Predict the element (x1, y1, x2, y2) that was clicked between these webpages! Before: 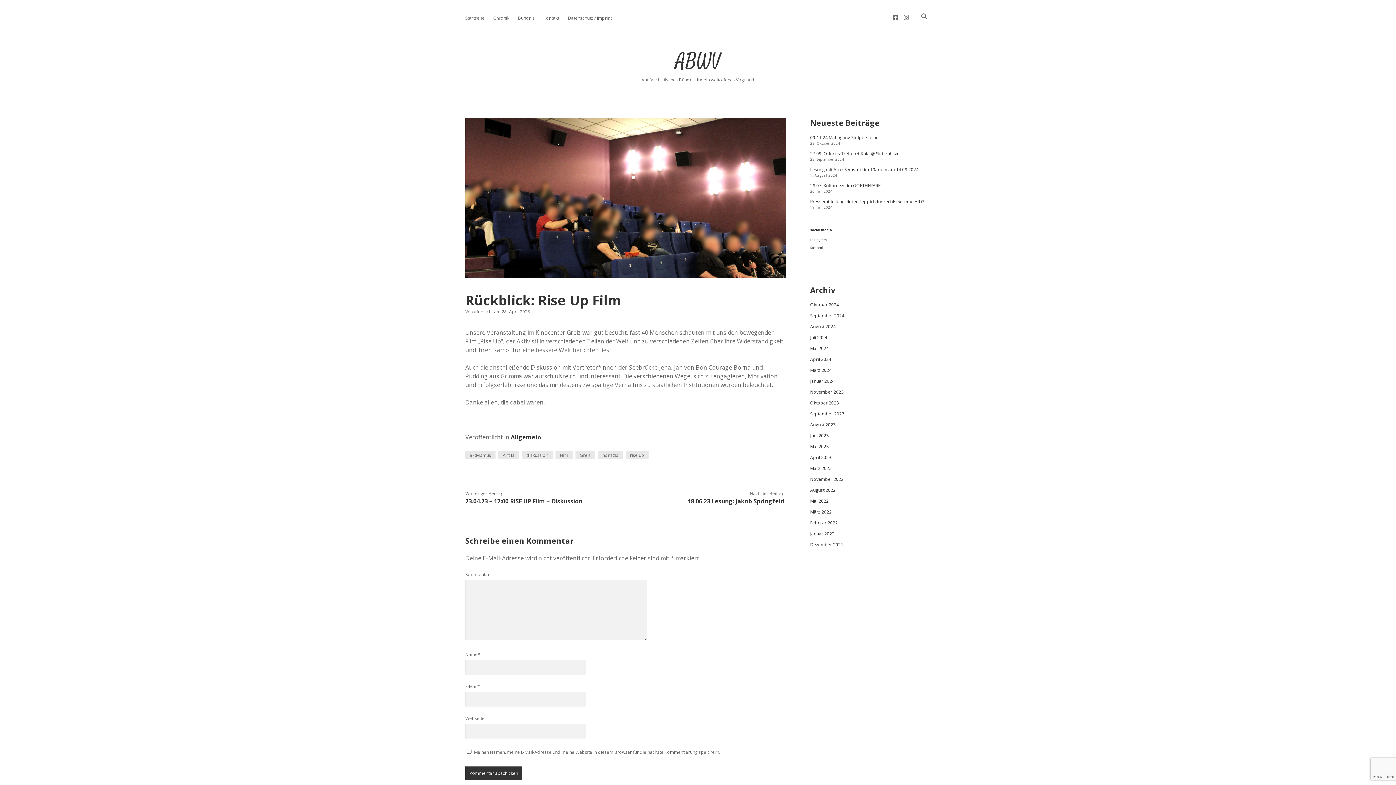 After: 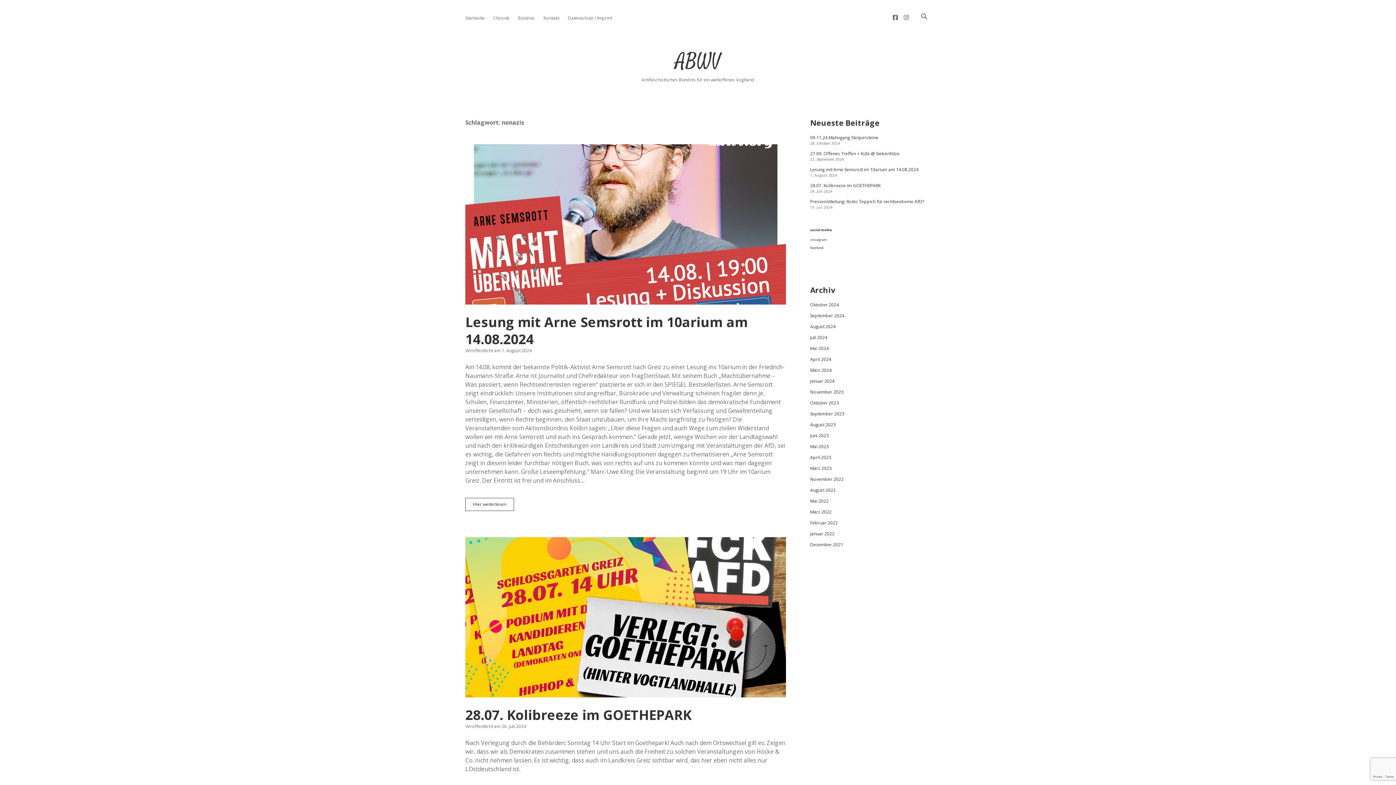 Action: label: nonazis bbox: (598, 451, 622, 459)